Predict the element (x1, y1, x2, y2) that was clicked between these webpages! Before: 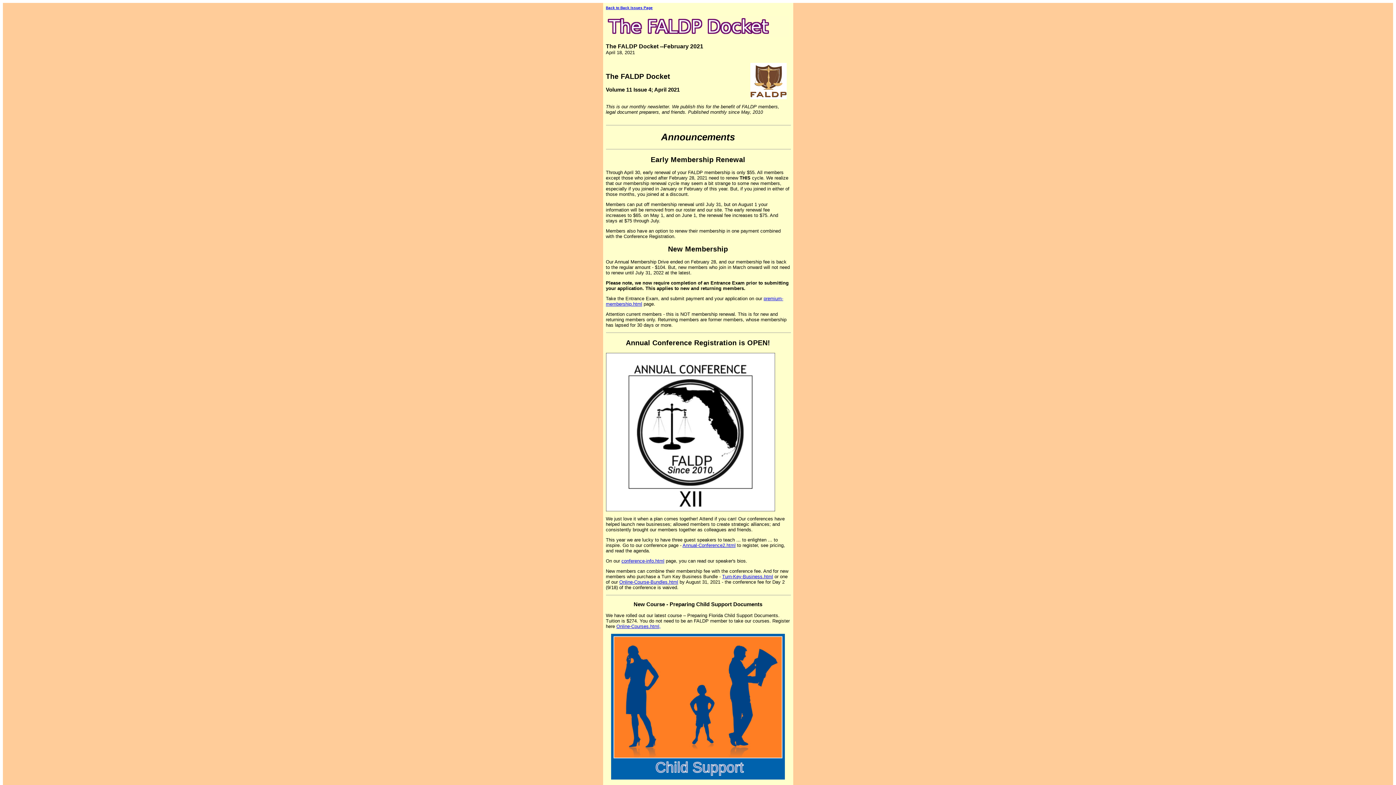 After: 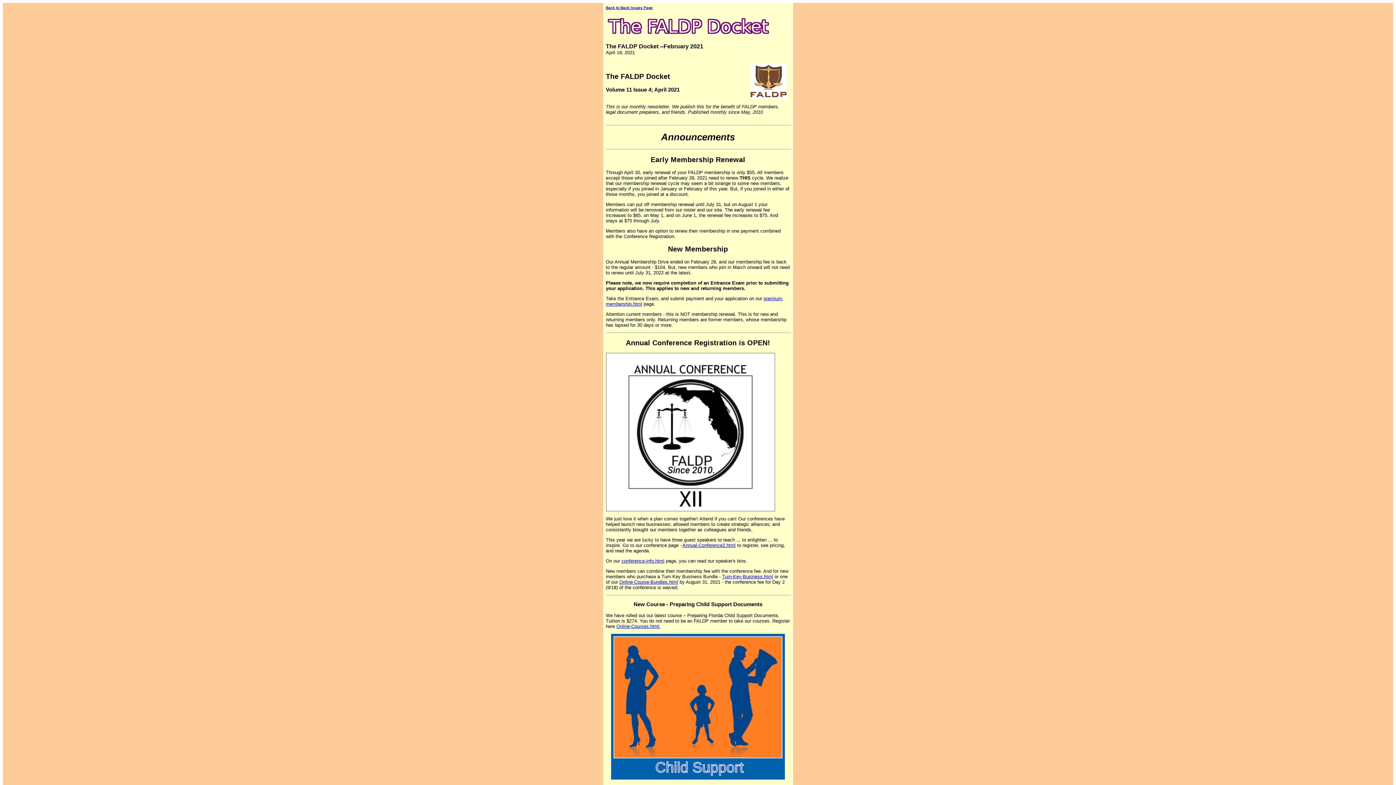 Action: label: conference-info.html bbox: (621, 558, 664, 564)